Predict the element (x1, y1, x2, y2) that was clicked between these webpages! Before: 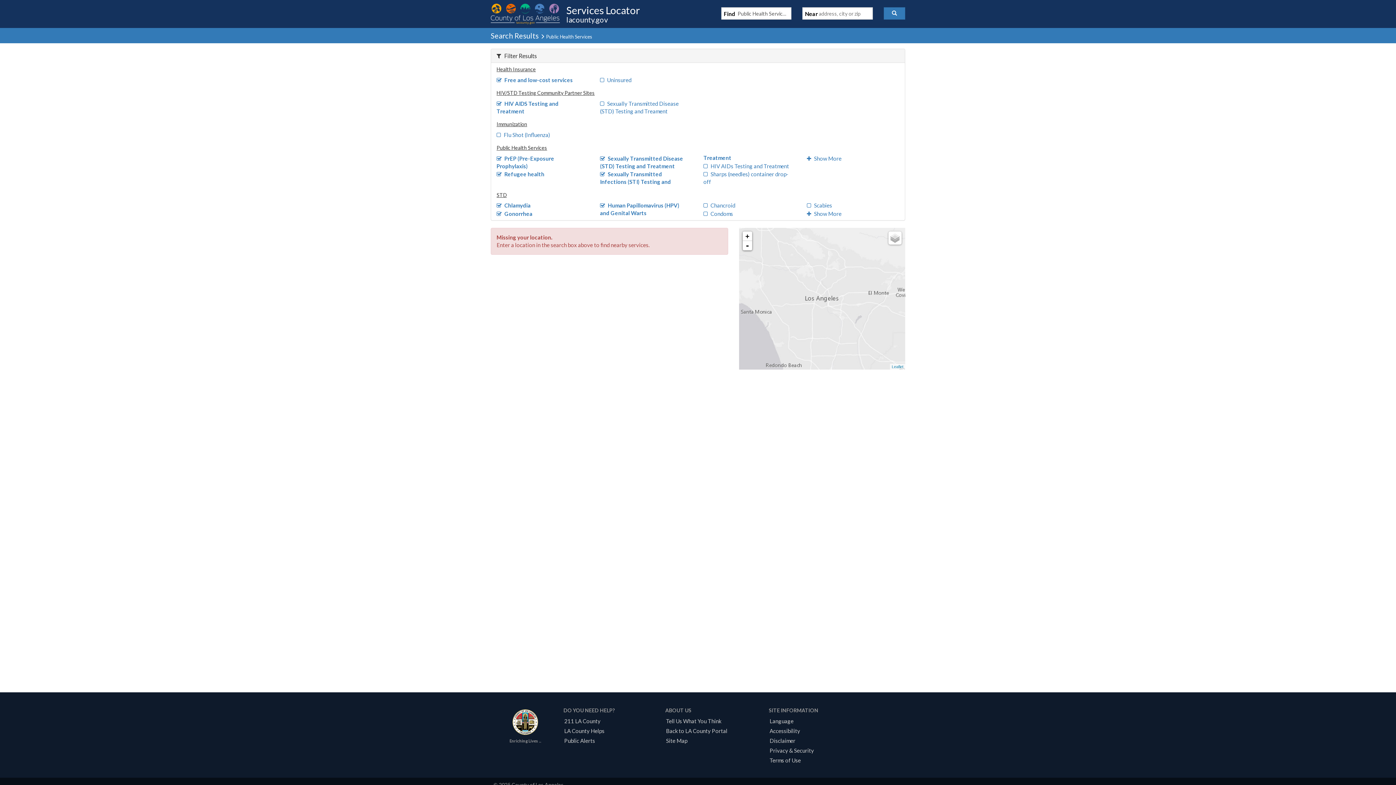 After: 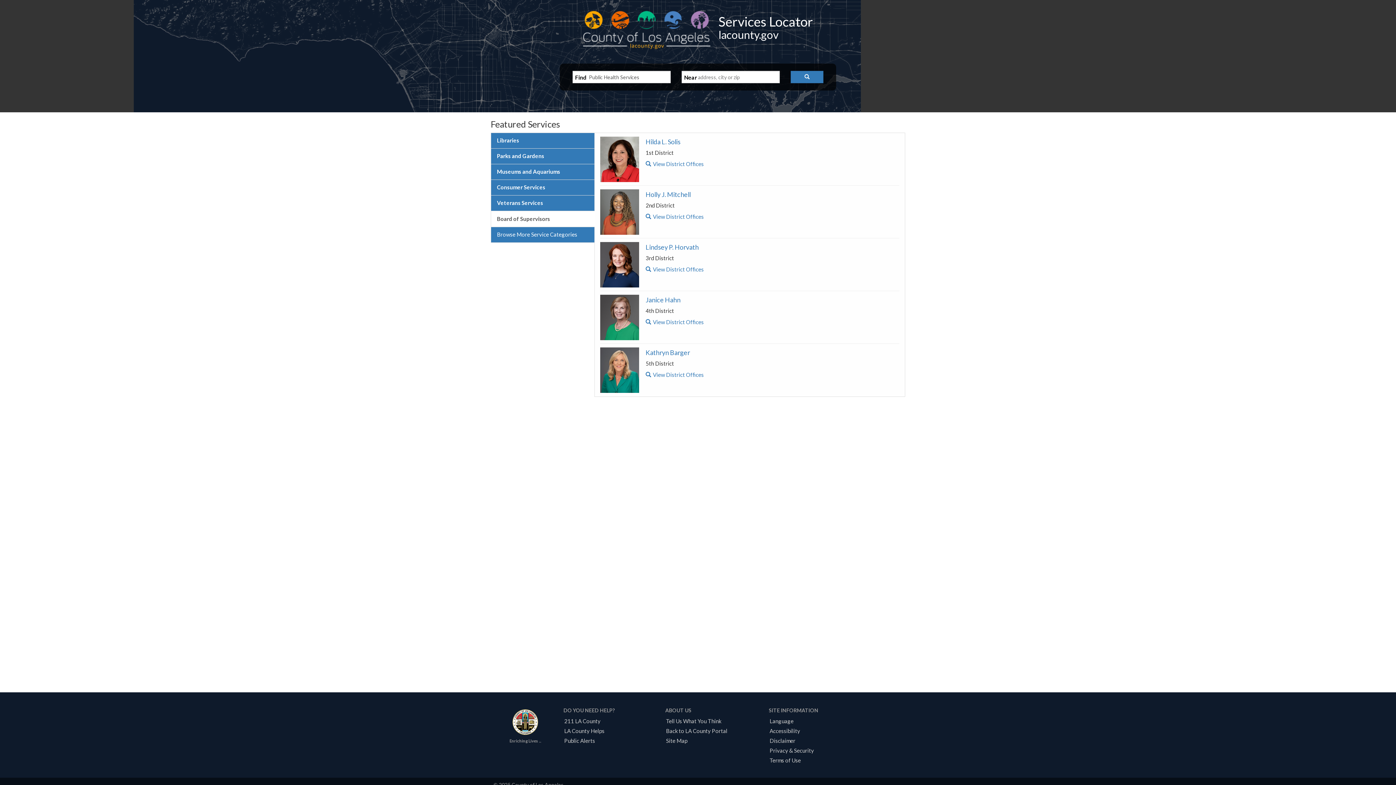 Action: bbox: (490, 17, 645, 23) label:  
Services Locator
lacounty.gov